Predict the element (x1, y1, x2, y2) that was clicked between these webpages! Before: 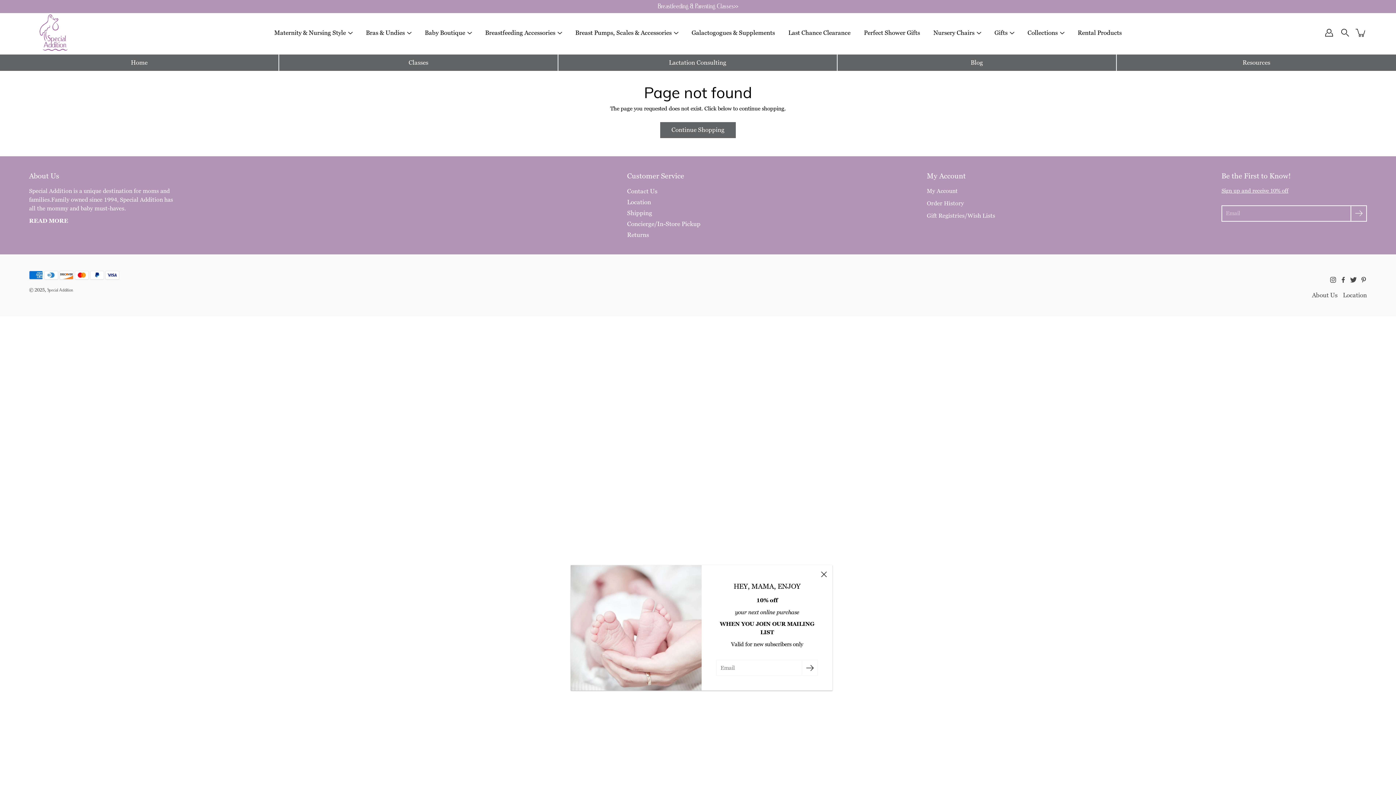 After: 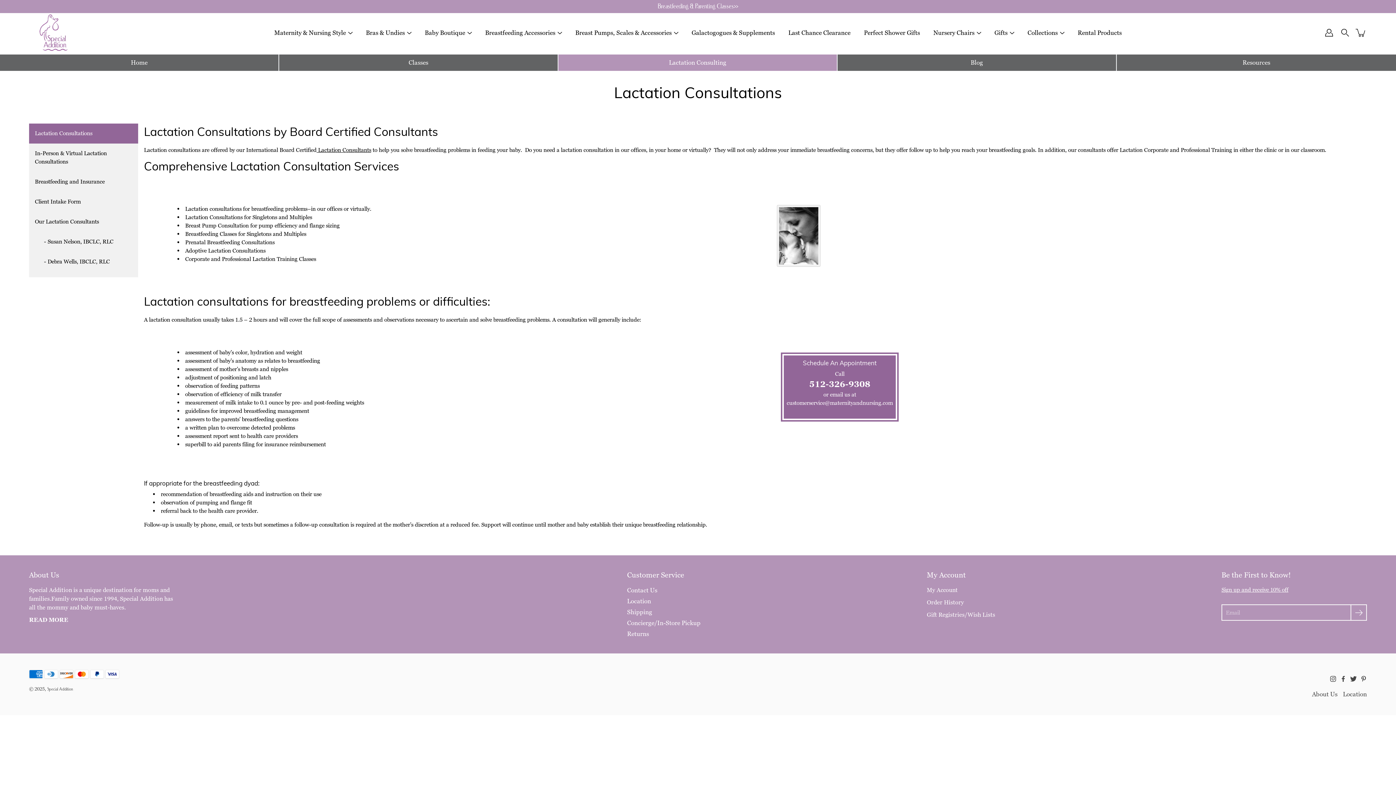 Action: bbox: (558, 54, 837, 70) label: Lactation Consulting